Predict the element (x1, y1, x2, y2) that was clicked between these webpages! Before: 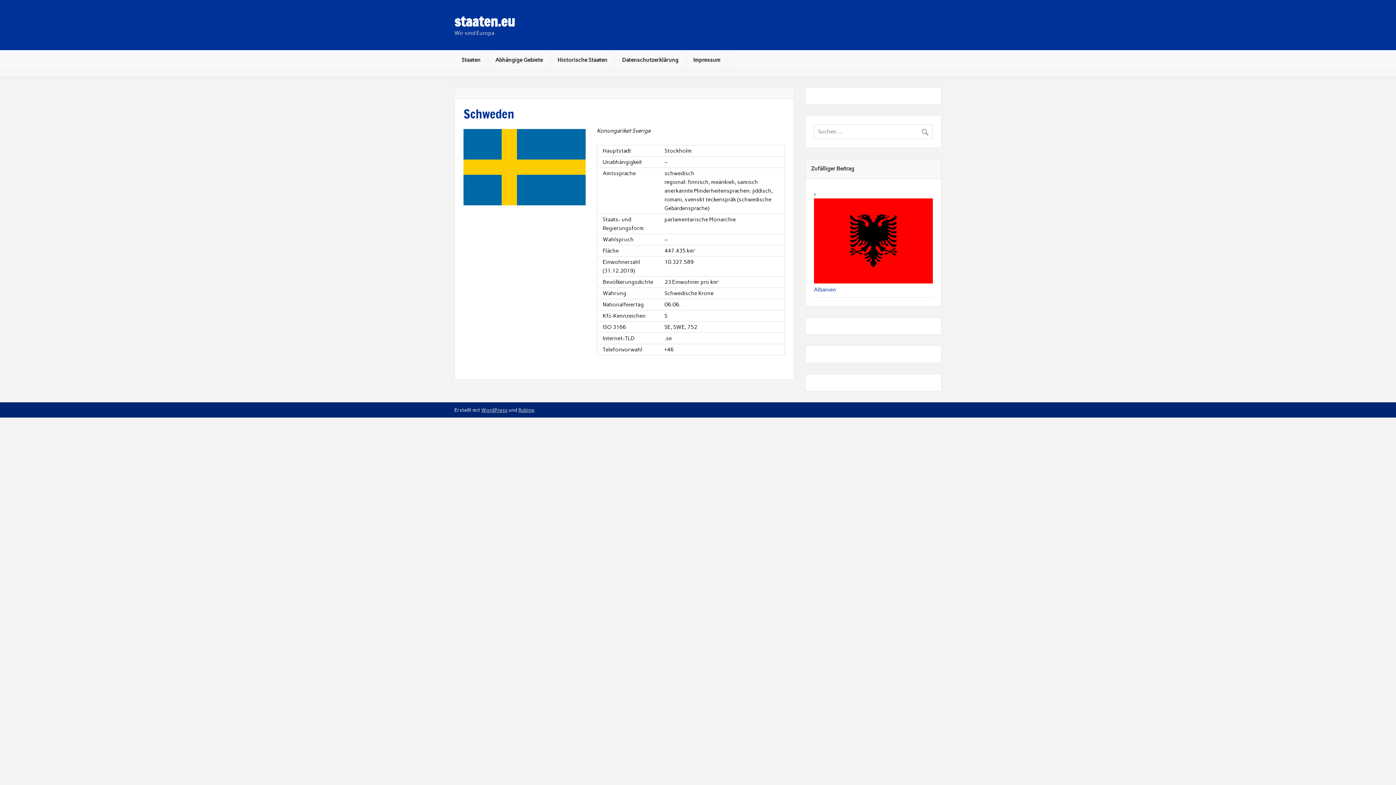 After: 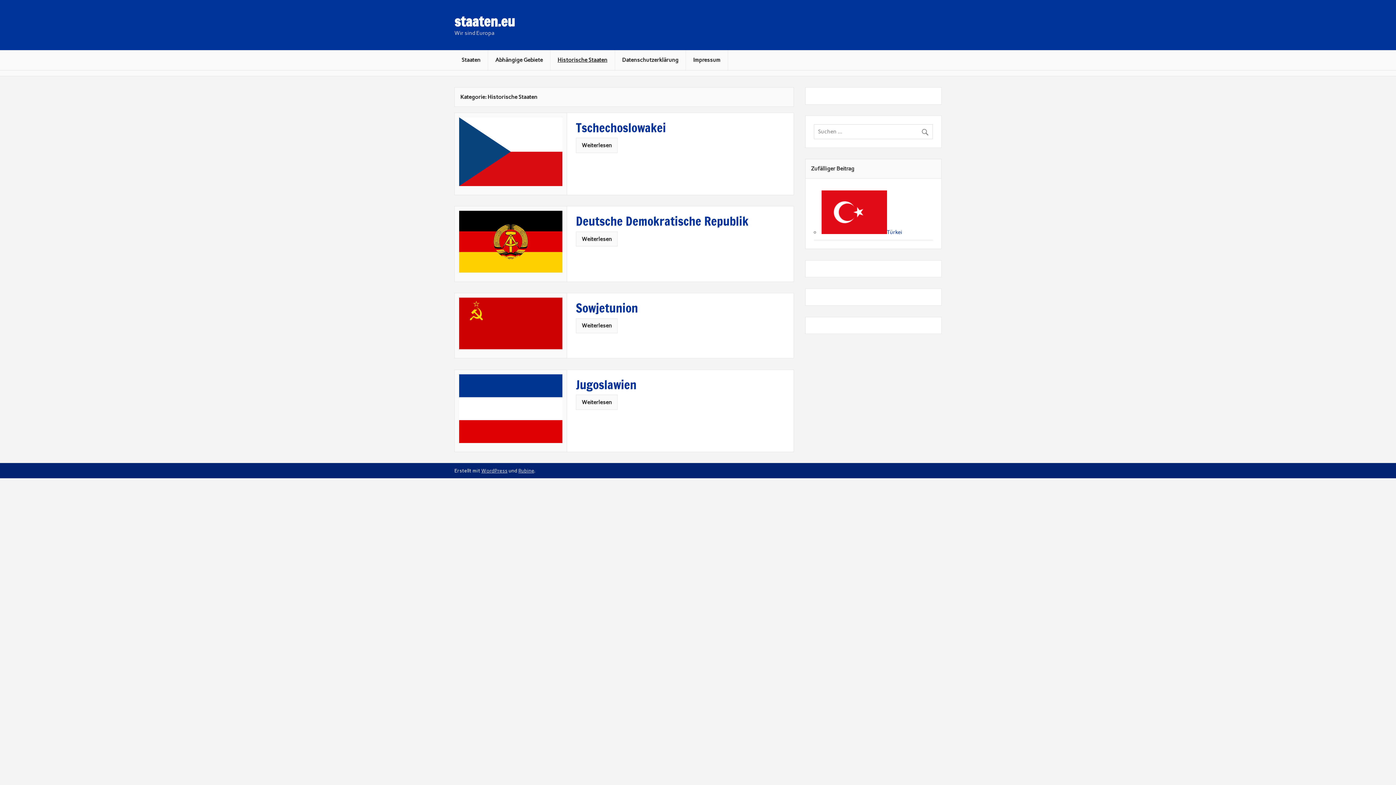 Action: label: Historische Staaten bbox: (550, 50, 614, 70)